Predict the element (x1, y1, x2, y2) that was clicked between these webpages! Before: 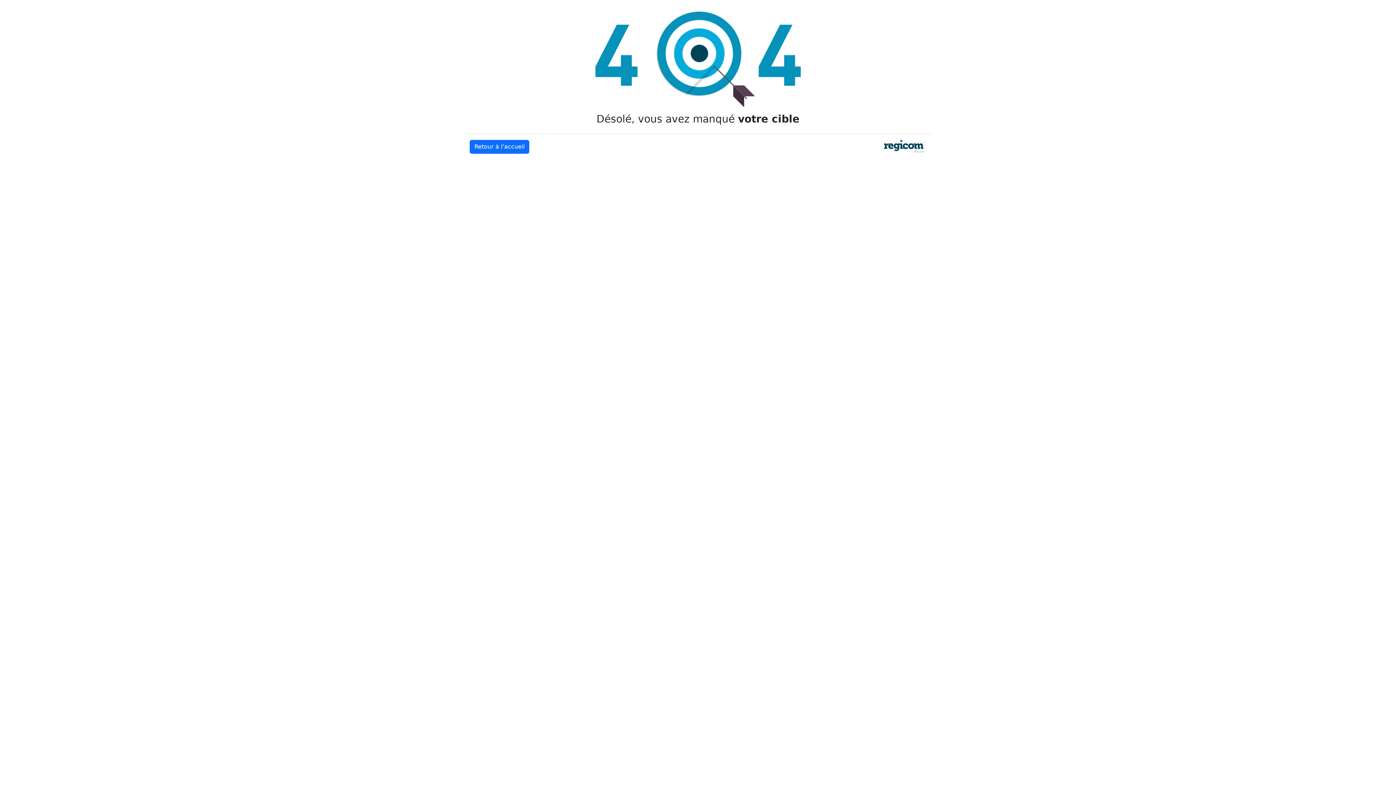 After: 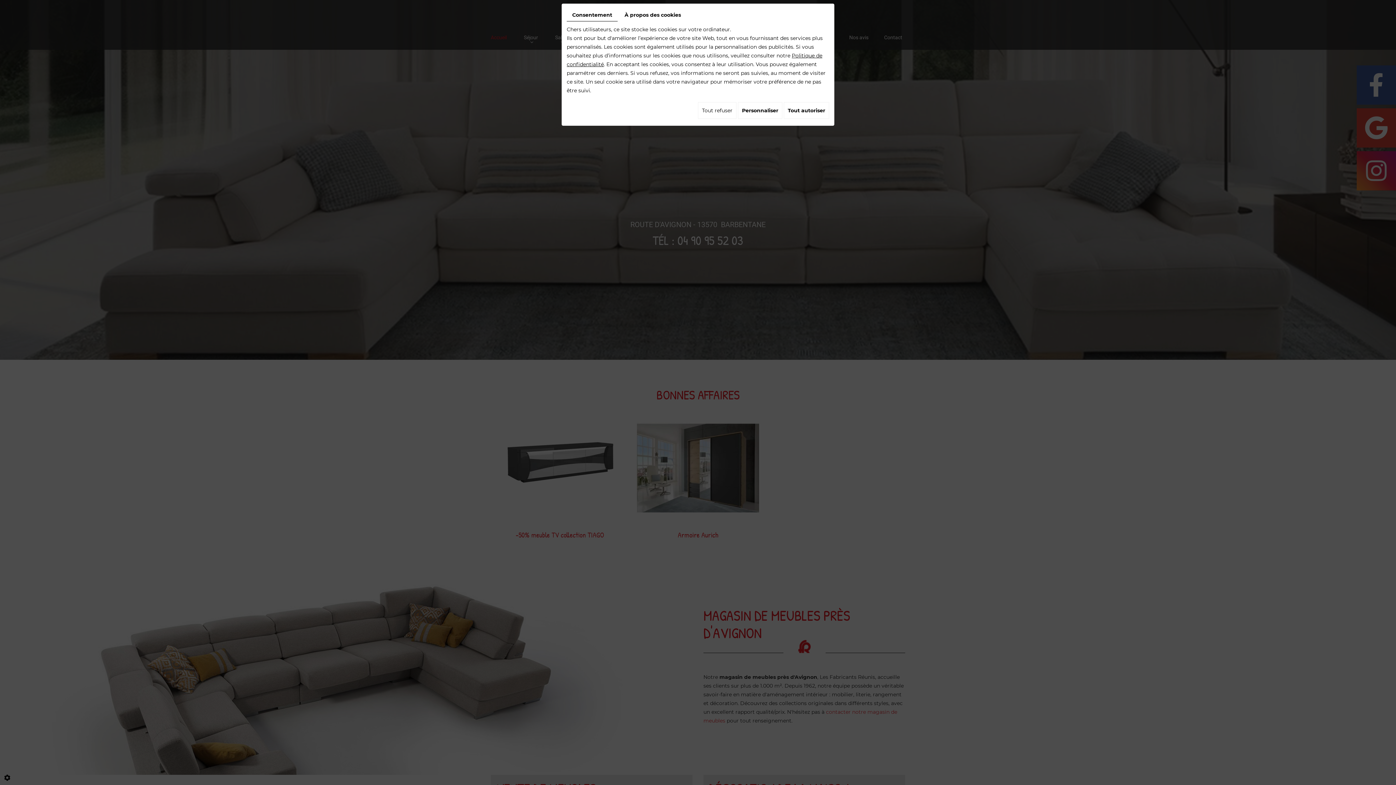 Action: bbox: (469, 140, 529, 153) label: Retour à l’accueil